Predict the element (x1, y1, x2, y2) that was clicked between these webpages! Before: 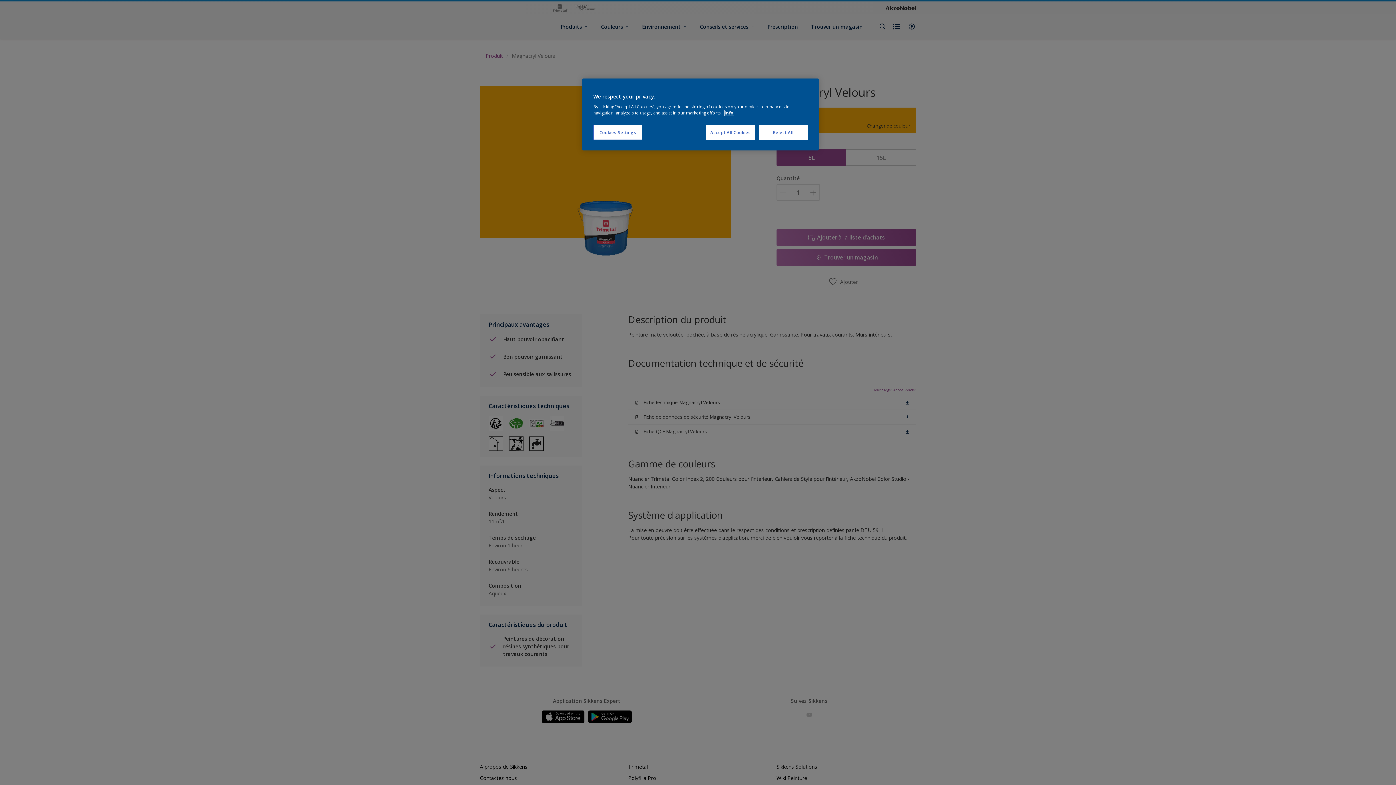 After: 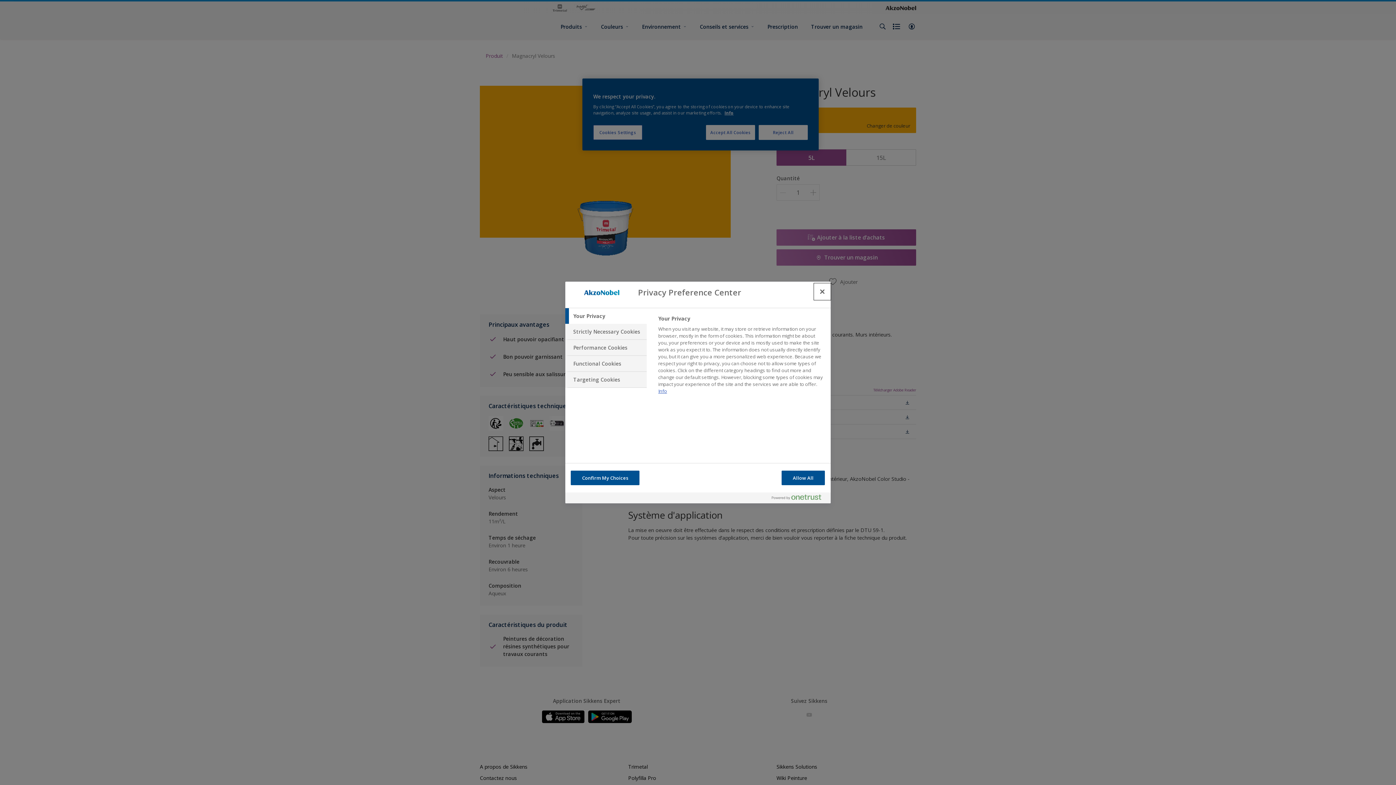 Action: label: Cookies Settings bbox: (593, 125, 642, 140)